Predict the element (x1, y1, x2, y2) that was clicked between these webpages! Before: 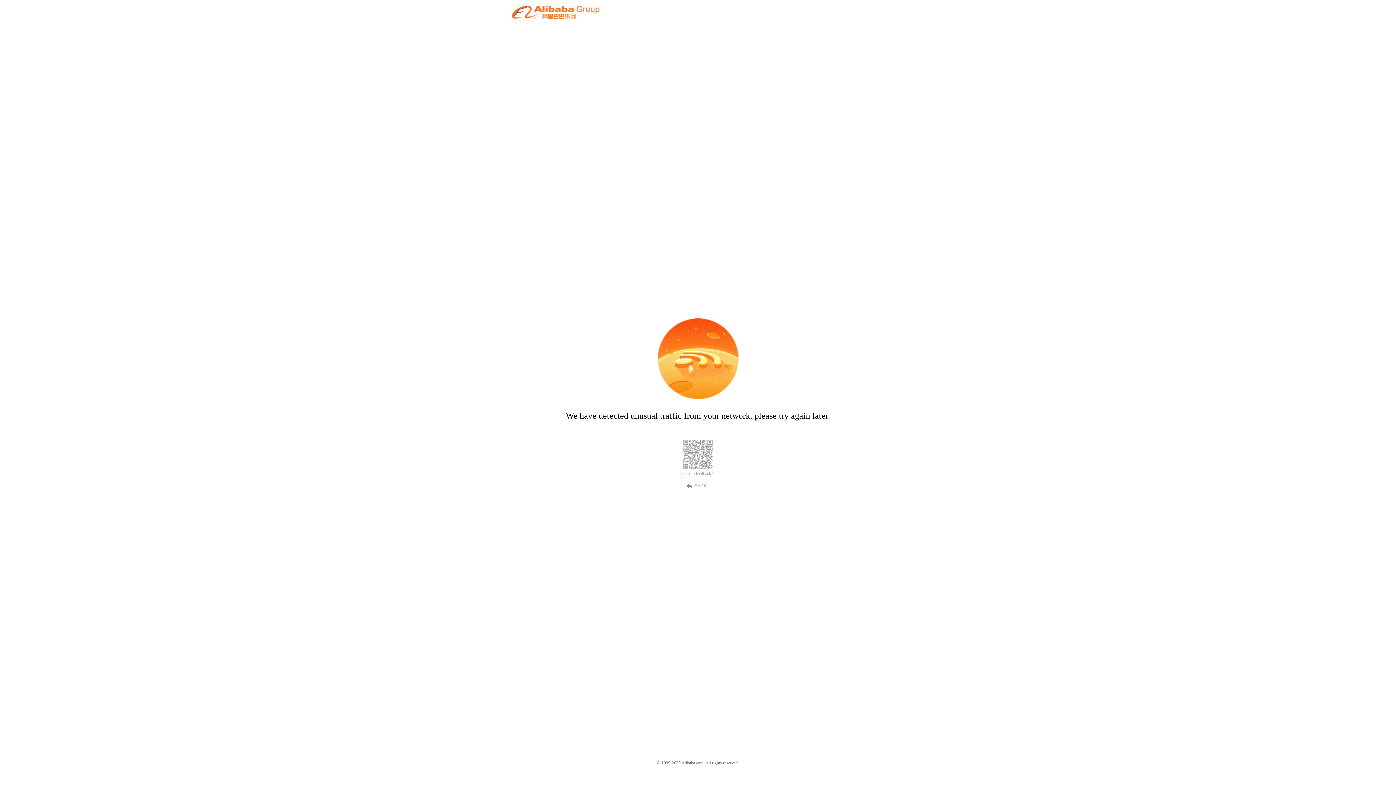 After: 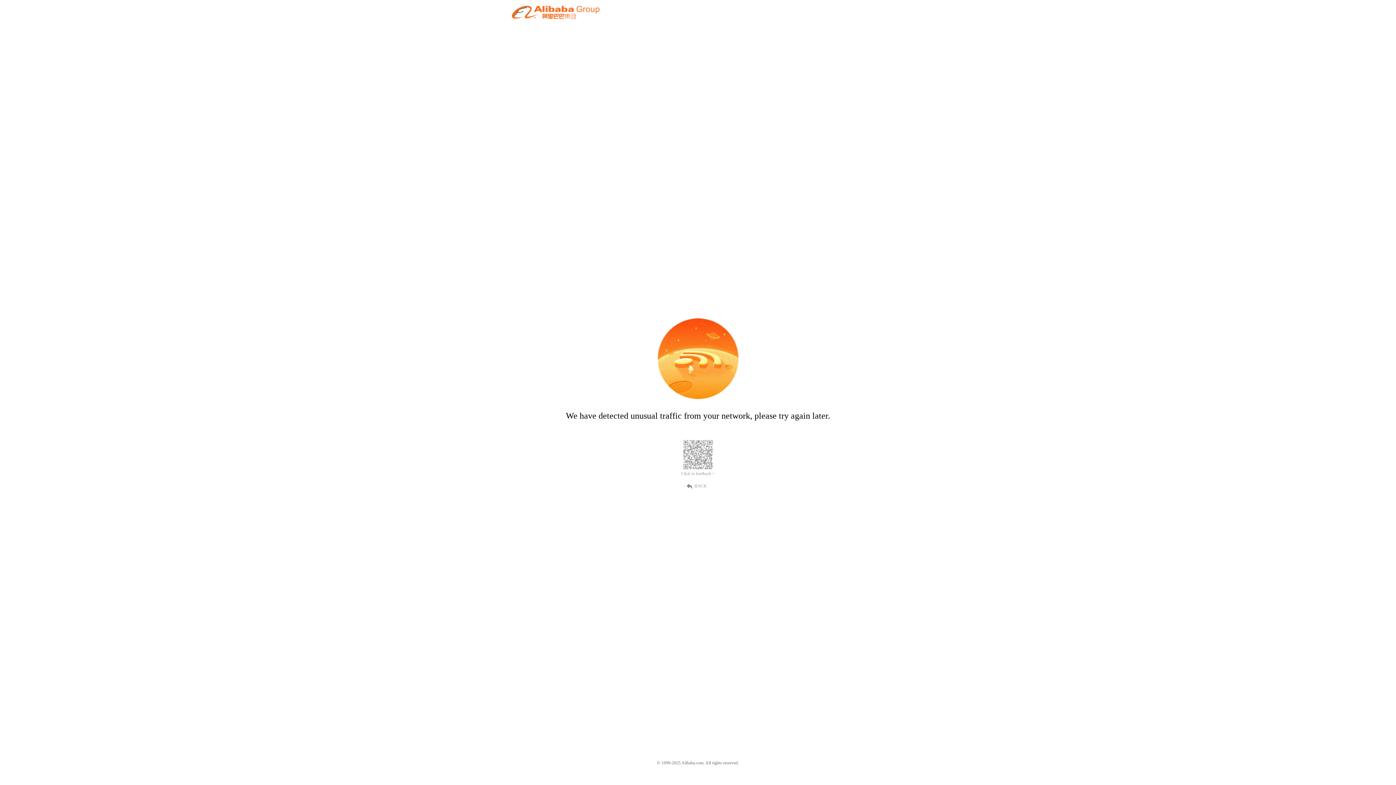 Action: bbox: (689, 482, 707, 489) label: BACK